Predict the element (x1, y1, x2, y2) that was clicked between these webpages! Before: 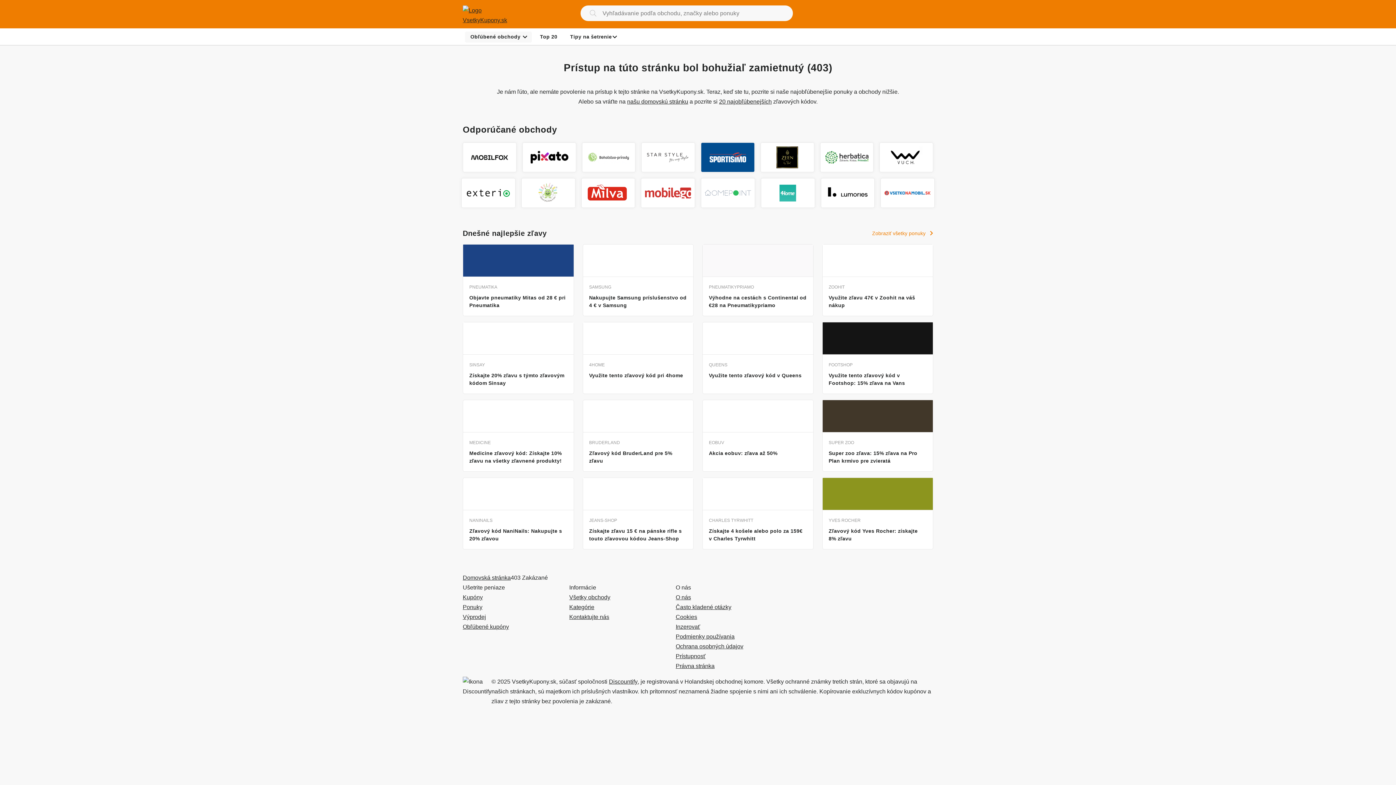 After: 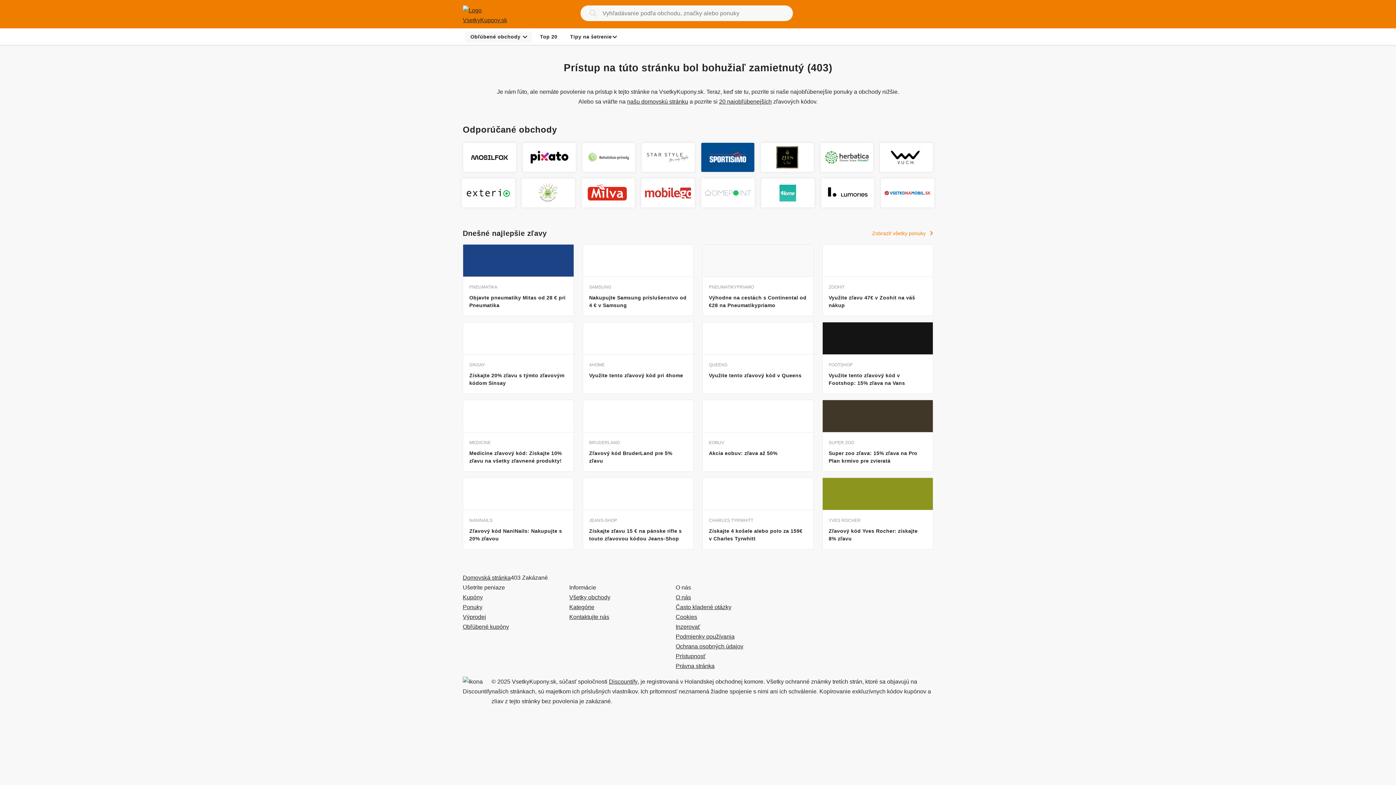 Action: bbox: (462, 592, 482, 602) label: Kupóny